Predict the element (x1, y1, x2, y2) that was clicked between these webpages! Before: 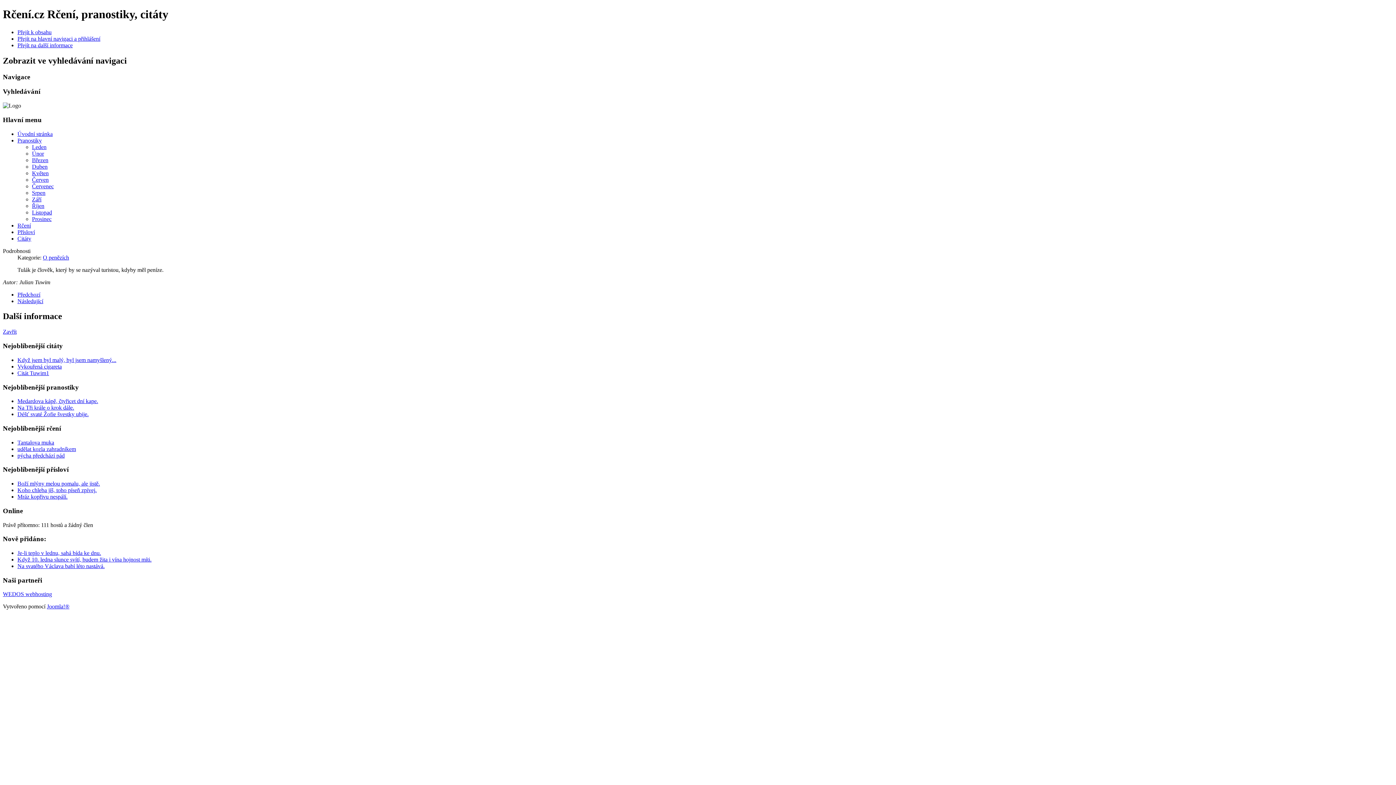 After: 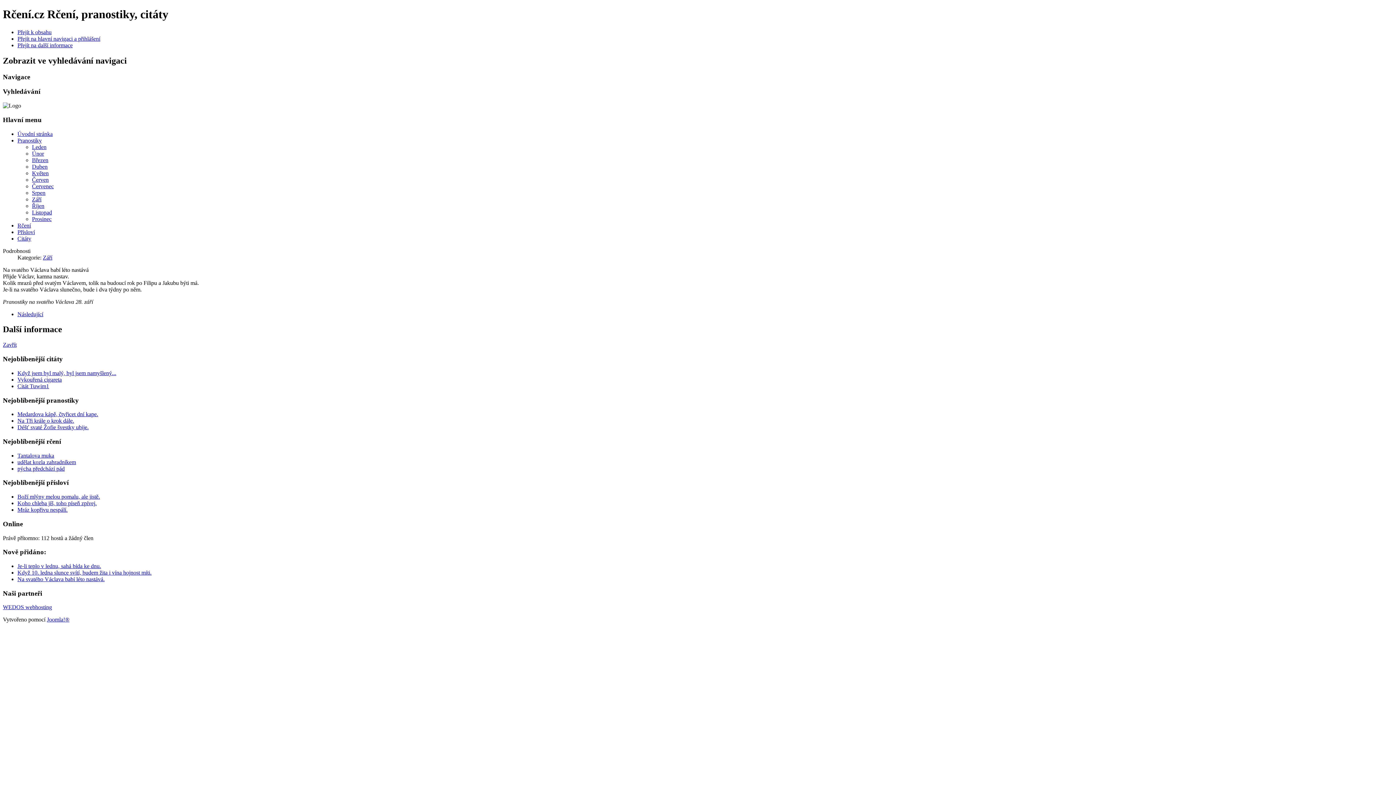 Action: bbox: (17, 563, 104, 569) label: Na svatého Václava babí léto nastává.